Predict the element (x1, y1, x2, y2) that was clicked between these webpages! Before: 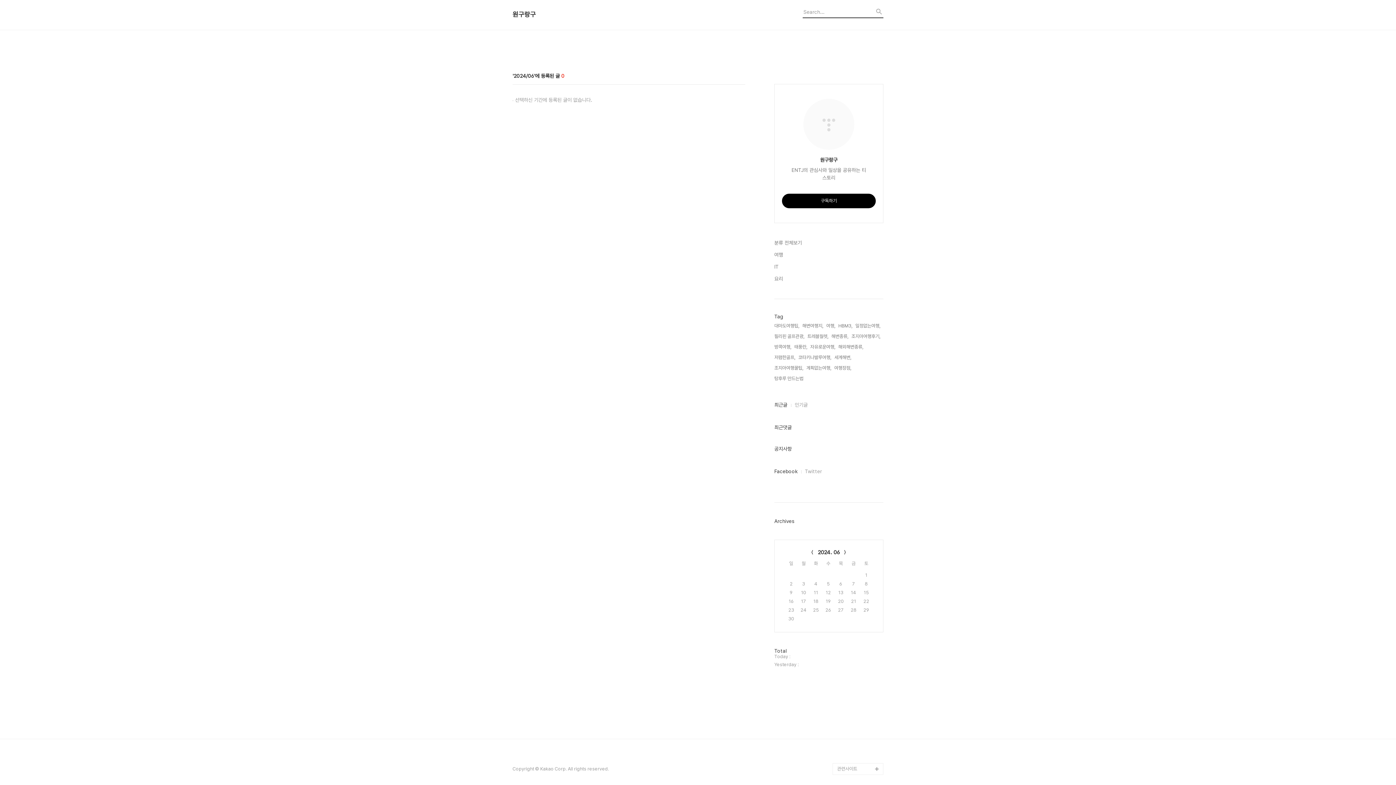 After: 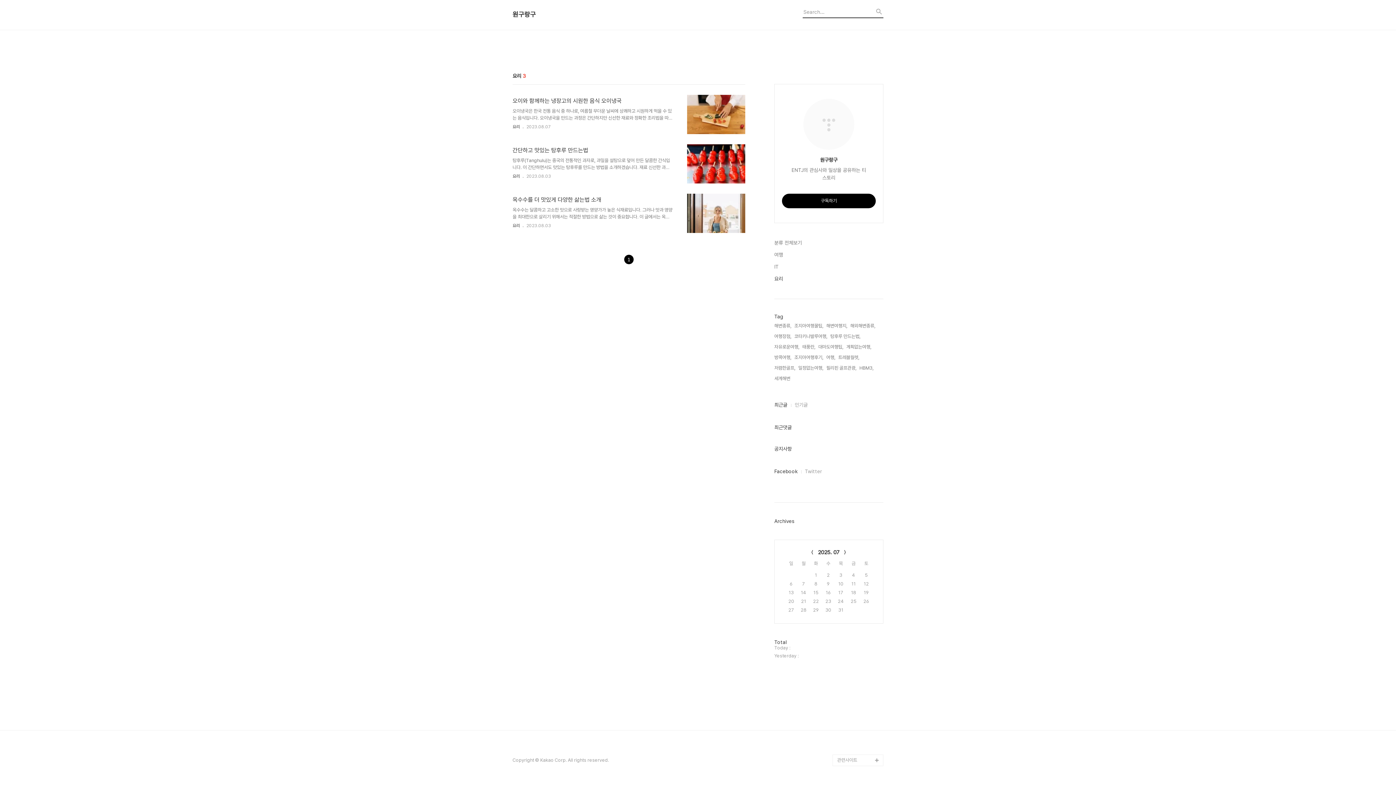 Action: bbox: (774, 274, 883, 282) label: 요리